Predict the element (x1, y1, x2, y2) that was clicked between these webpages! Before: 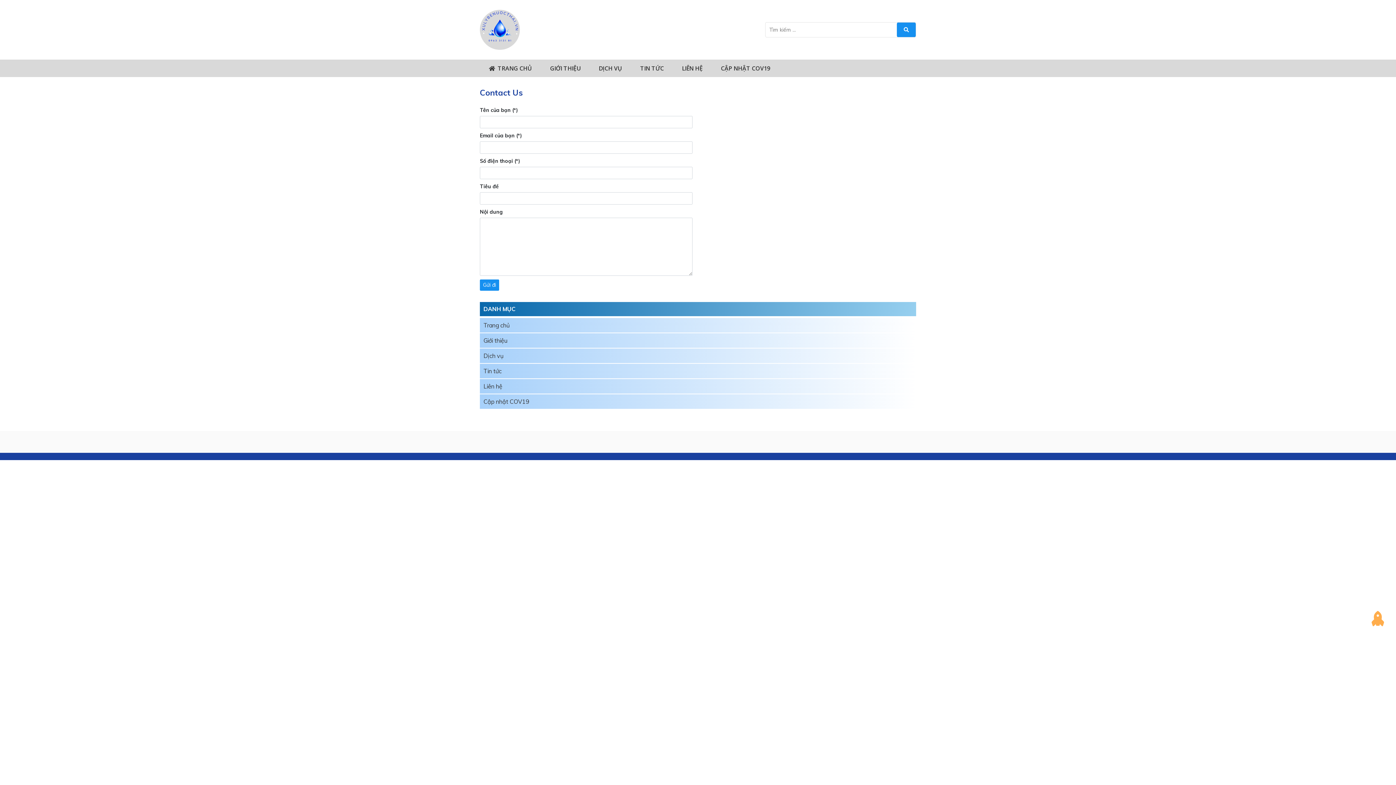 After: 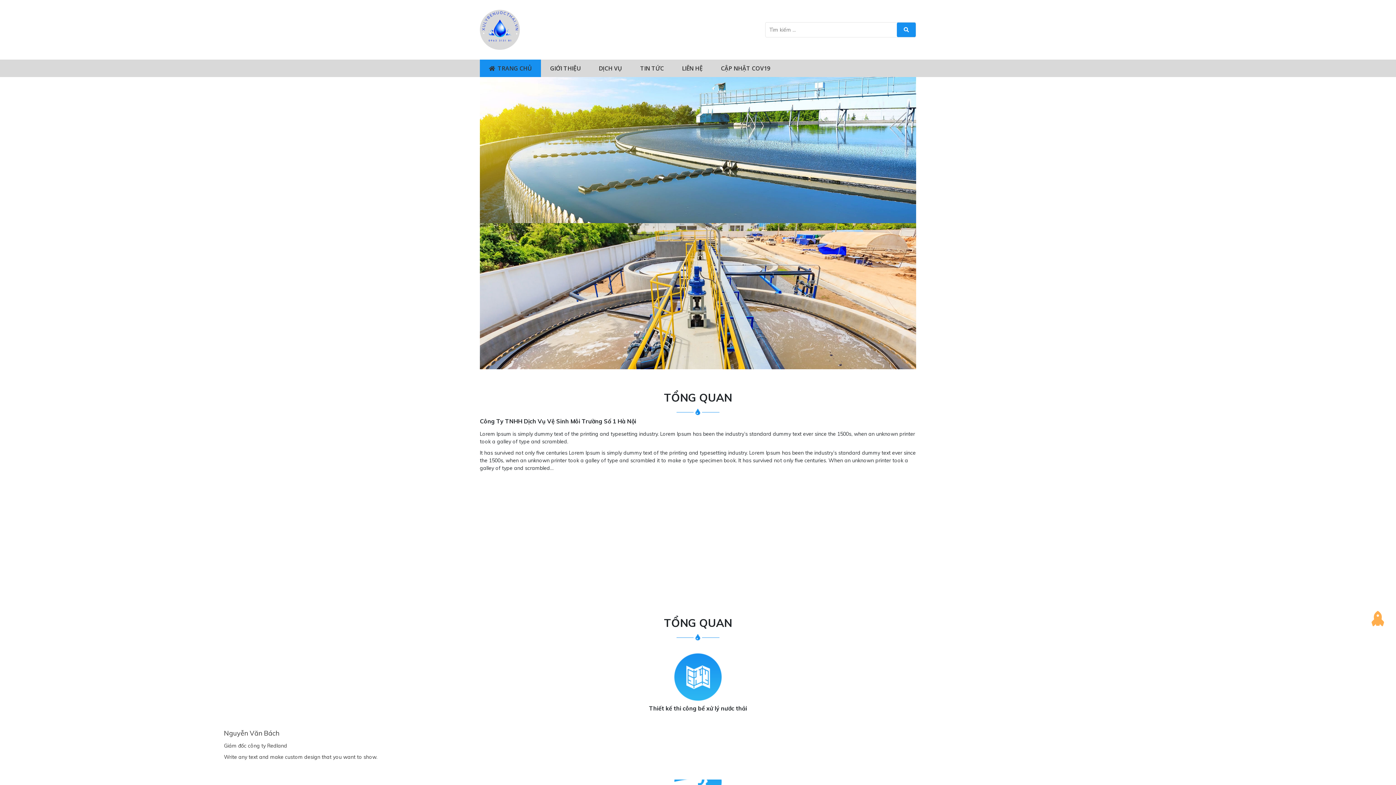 Action: bbox: (897, 22, 916, 37)